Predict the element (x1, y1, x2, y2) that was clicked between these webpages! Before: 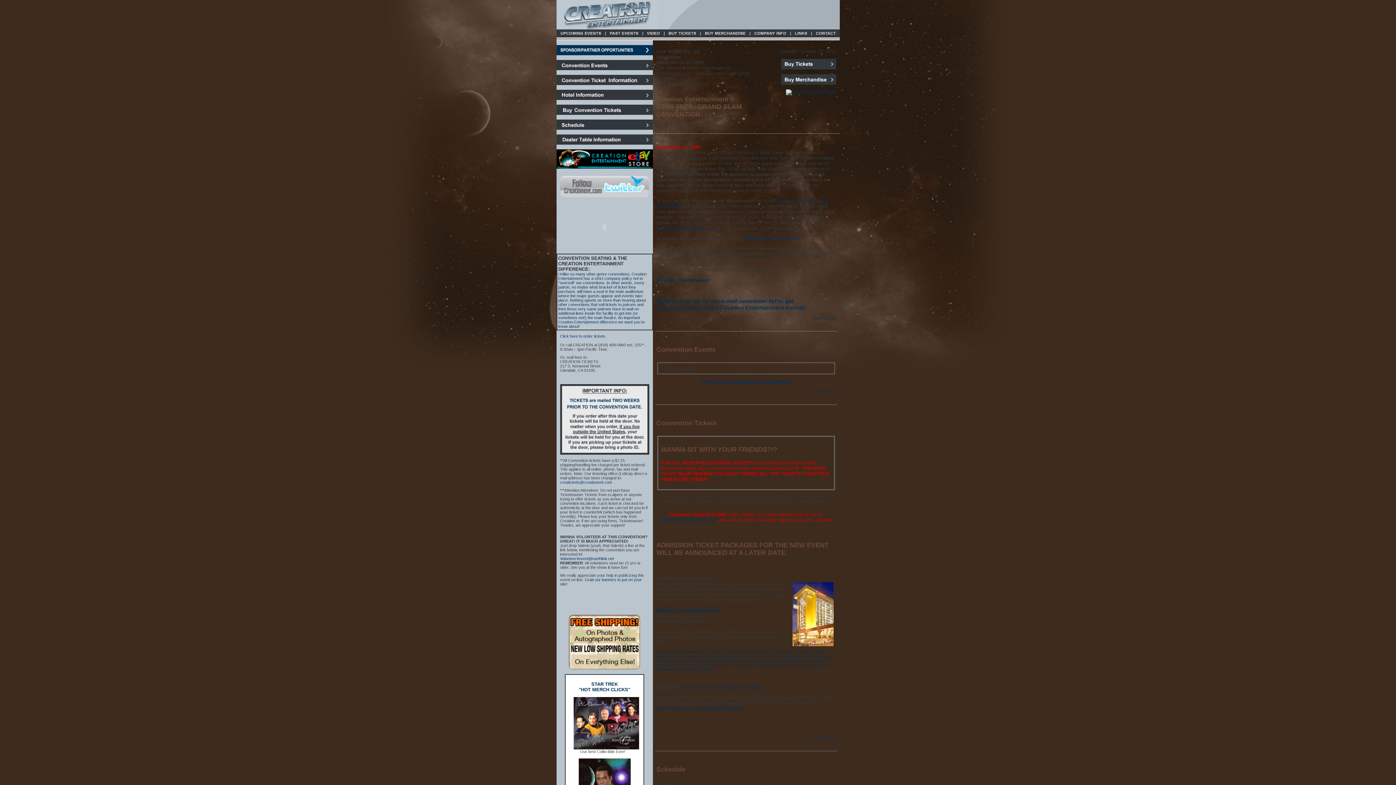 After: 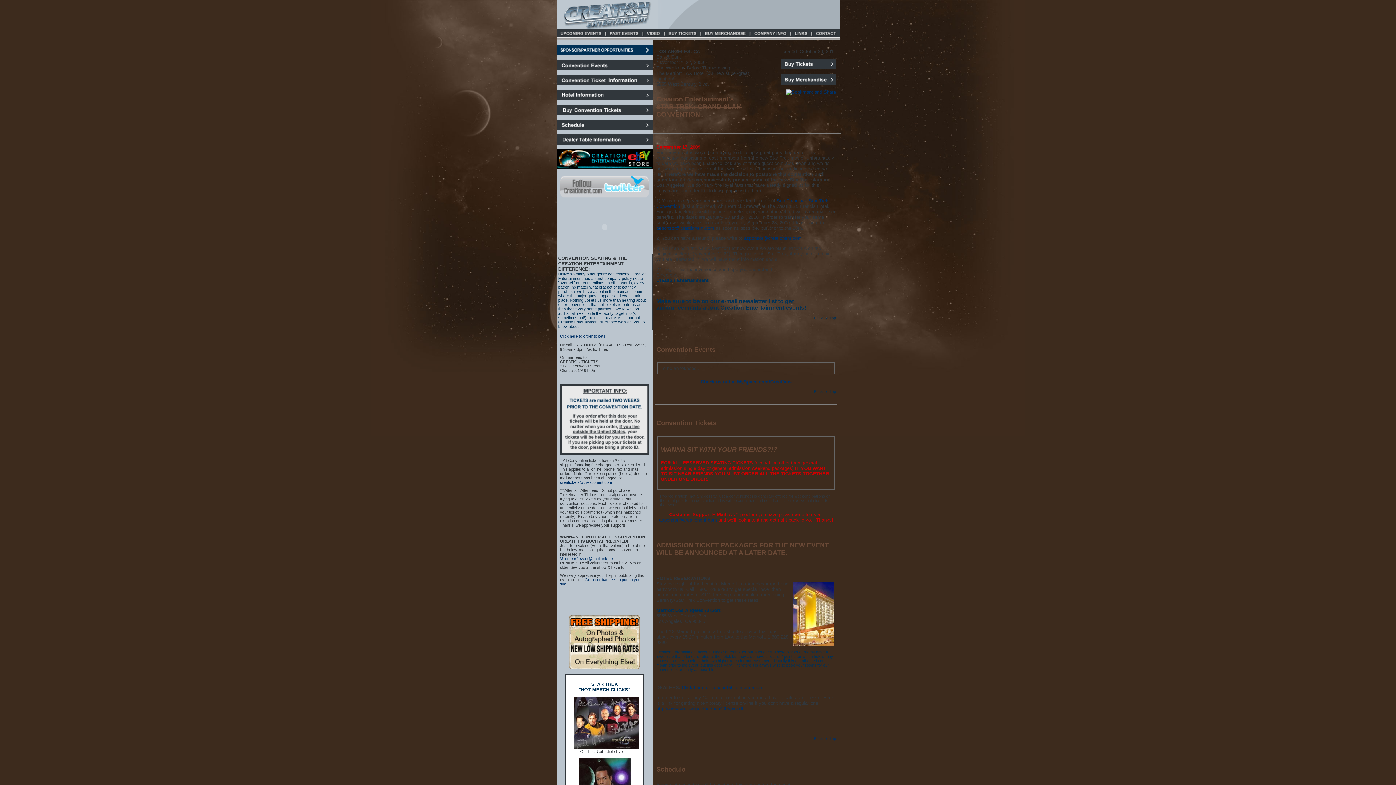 Action: bbox: (814, 316, 836, 320) label: Back To Top